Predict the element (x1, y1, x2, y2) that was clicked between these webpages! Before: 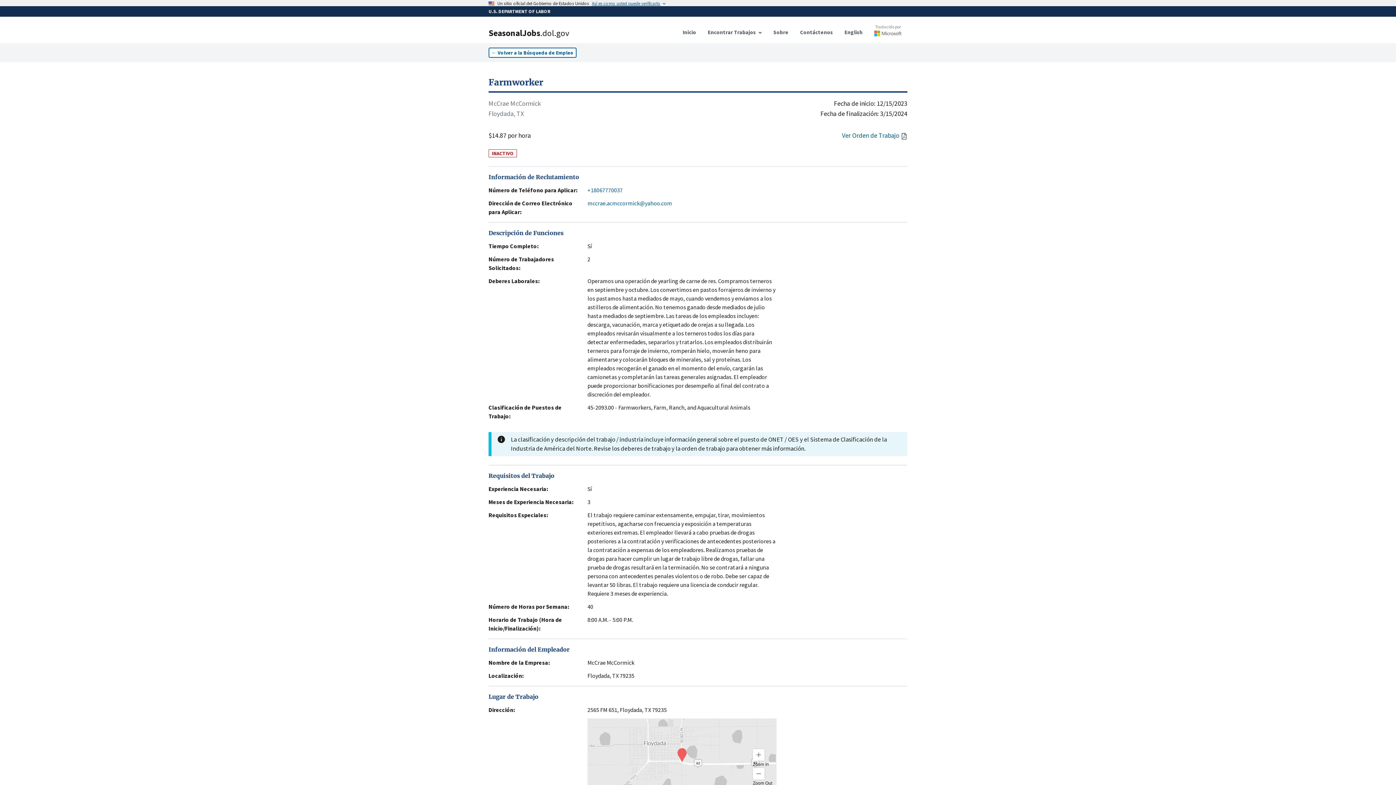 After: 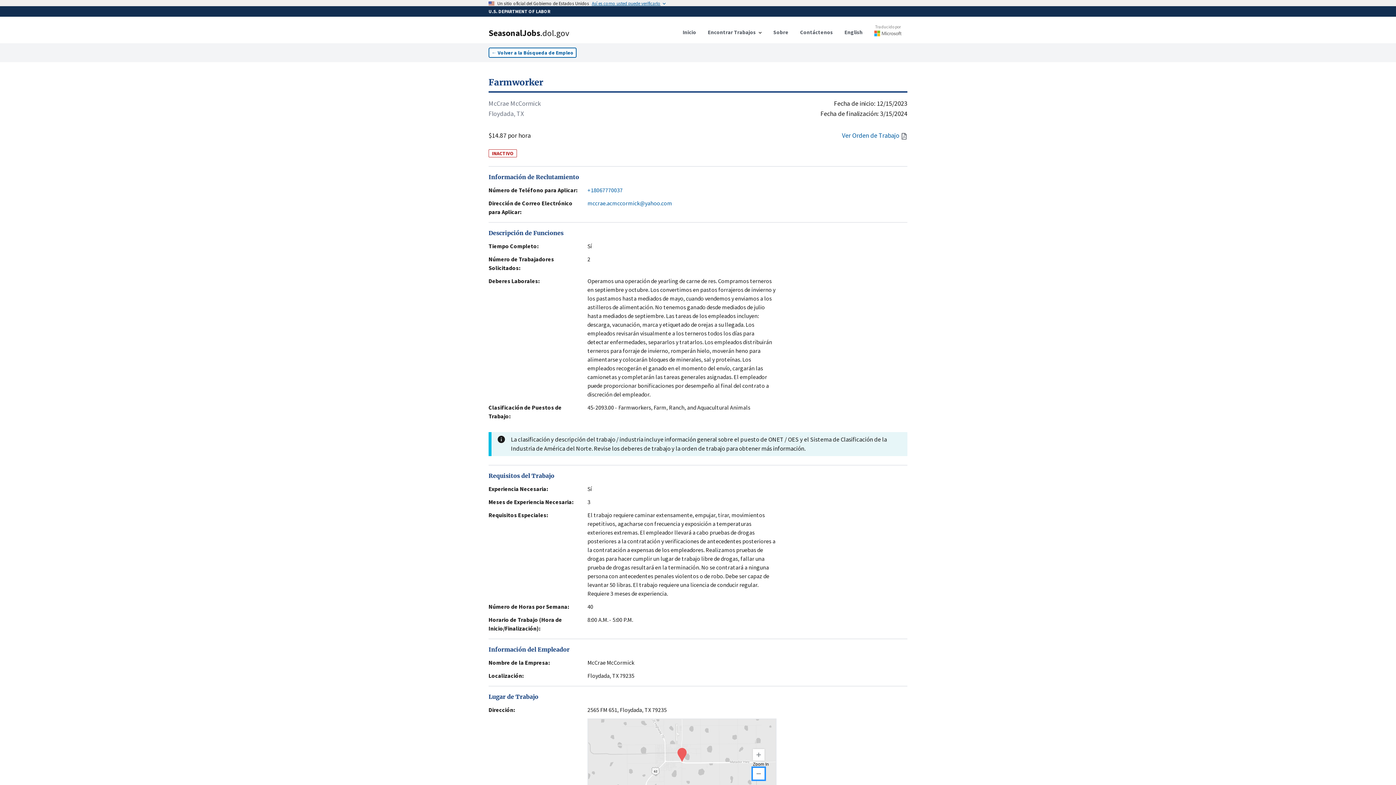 Action: bbox: (753, 768, 764, 780) label: Zoom Out